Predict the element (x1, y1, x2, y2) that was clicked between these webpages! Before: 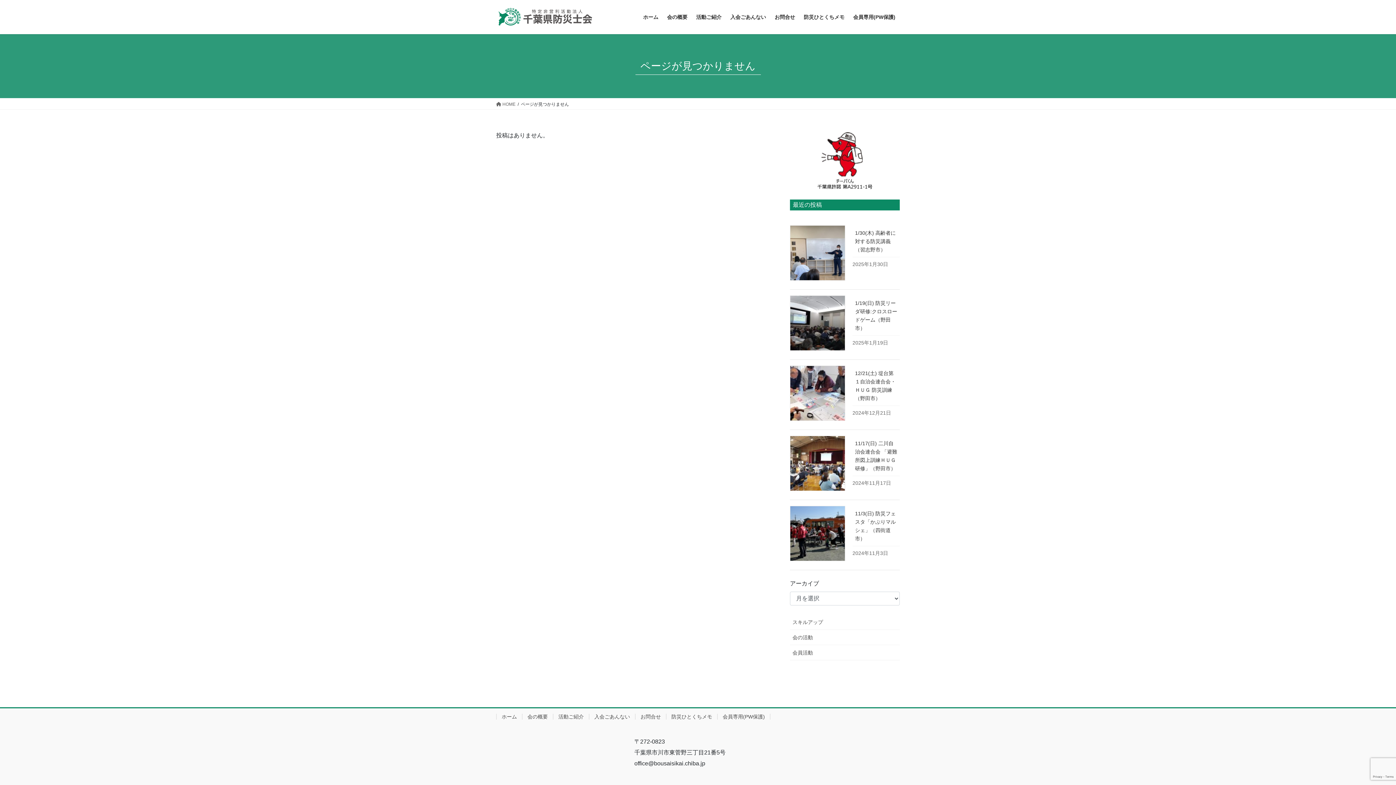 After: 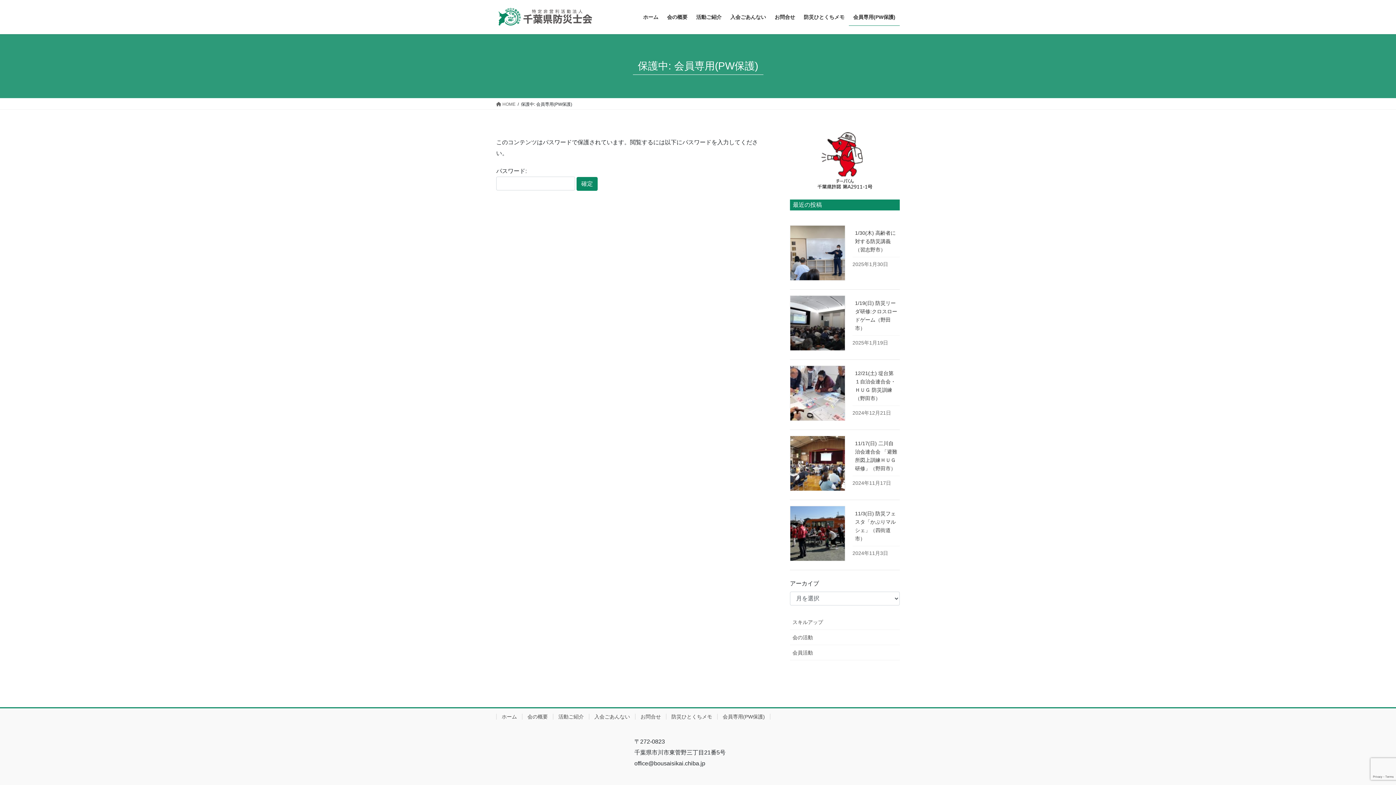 Action: bbox: (849, 8, 900, 25) label: 会員専用(PW保護)